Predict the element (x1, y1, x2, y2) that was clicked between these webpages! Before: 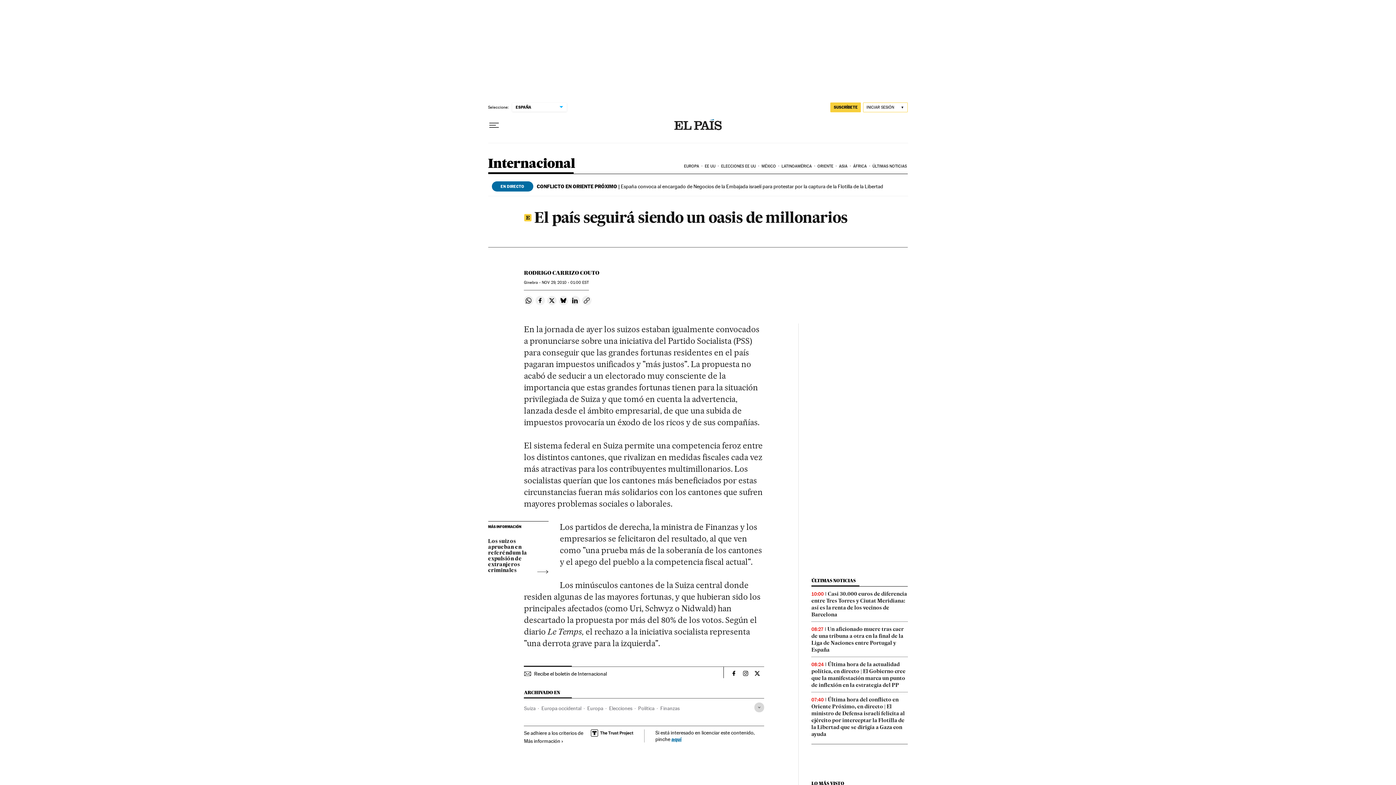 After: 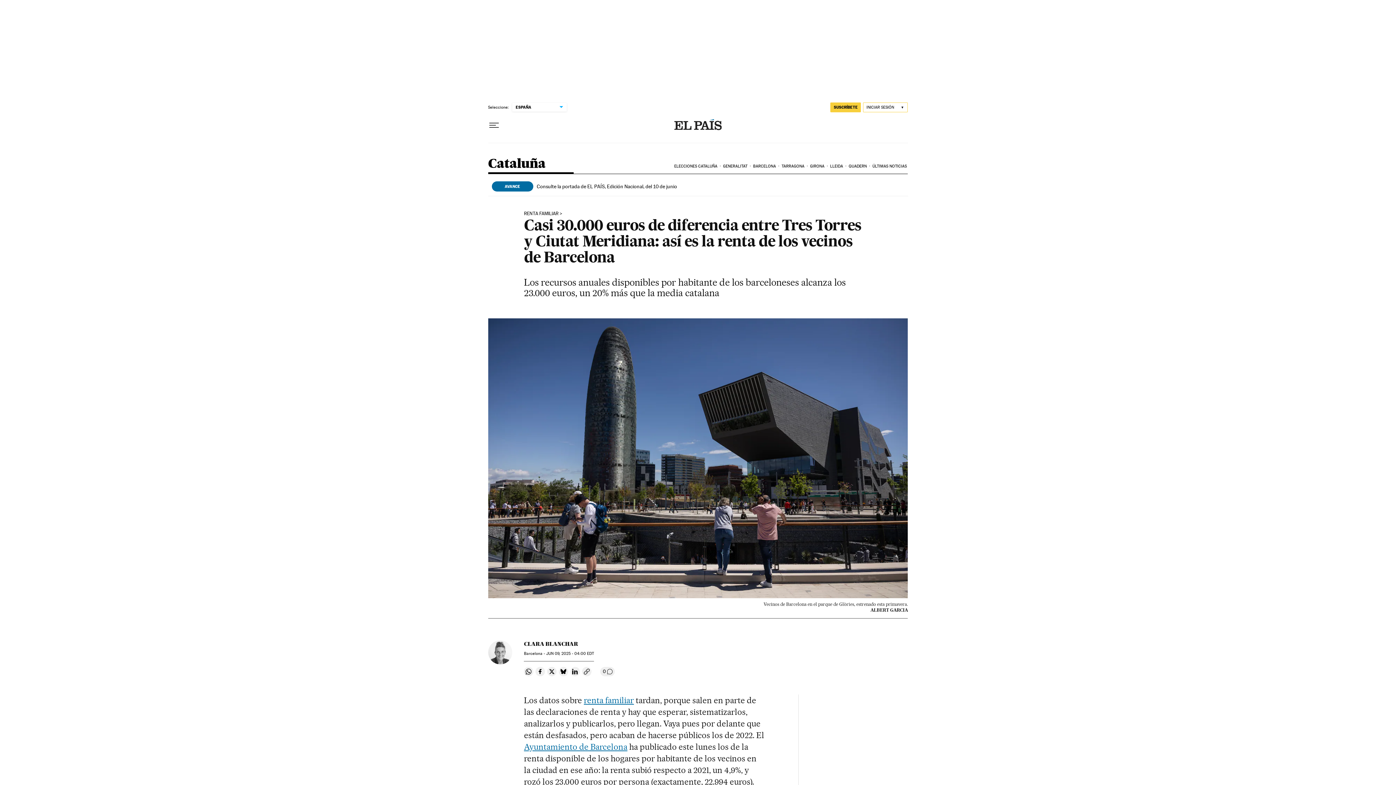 Action: label: Casi 30.000 euros de diferencia entre Tres Torres y Ciutat Meridiana: así es la renta de los vecinos de Barcelona bbox: (811, 590, 907, 618)